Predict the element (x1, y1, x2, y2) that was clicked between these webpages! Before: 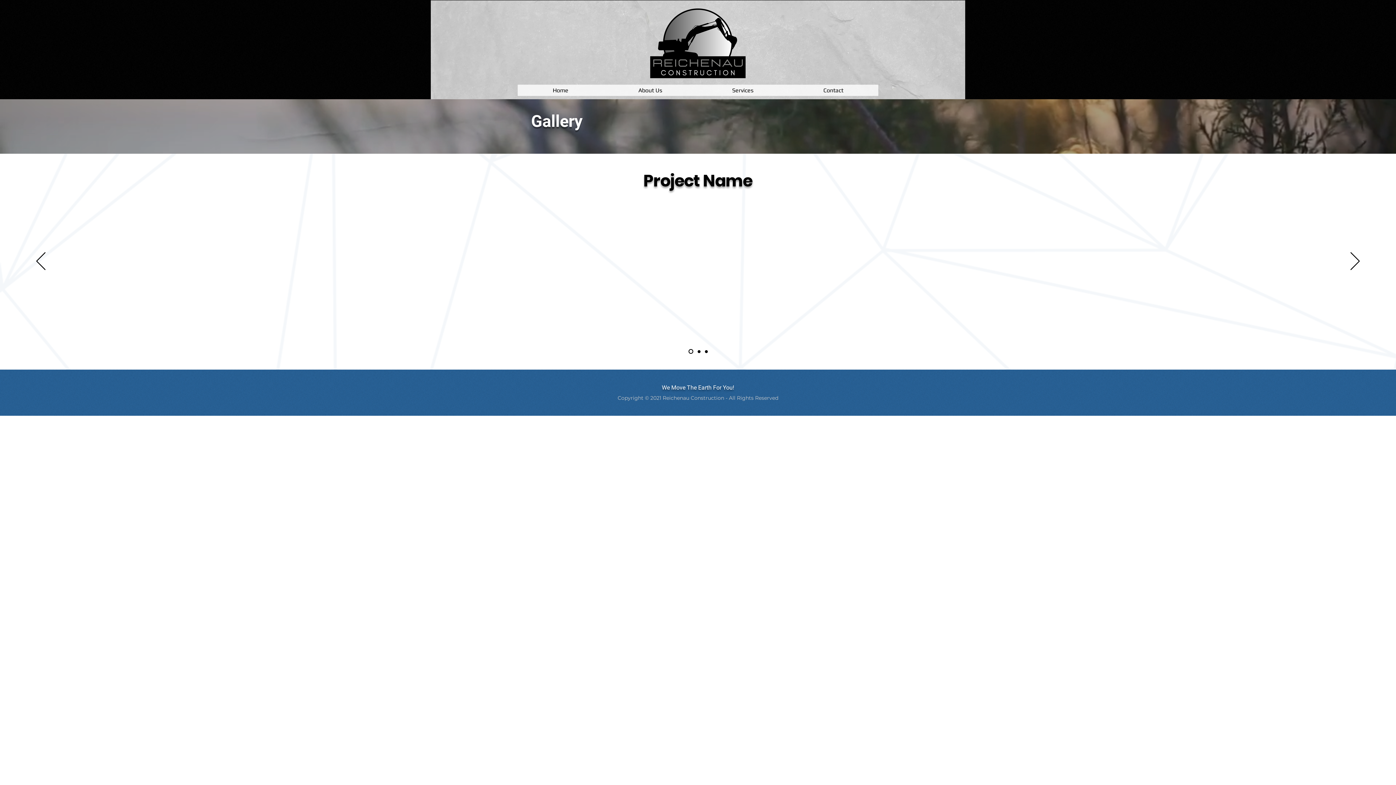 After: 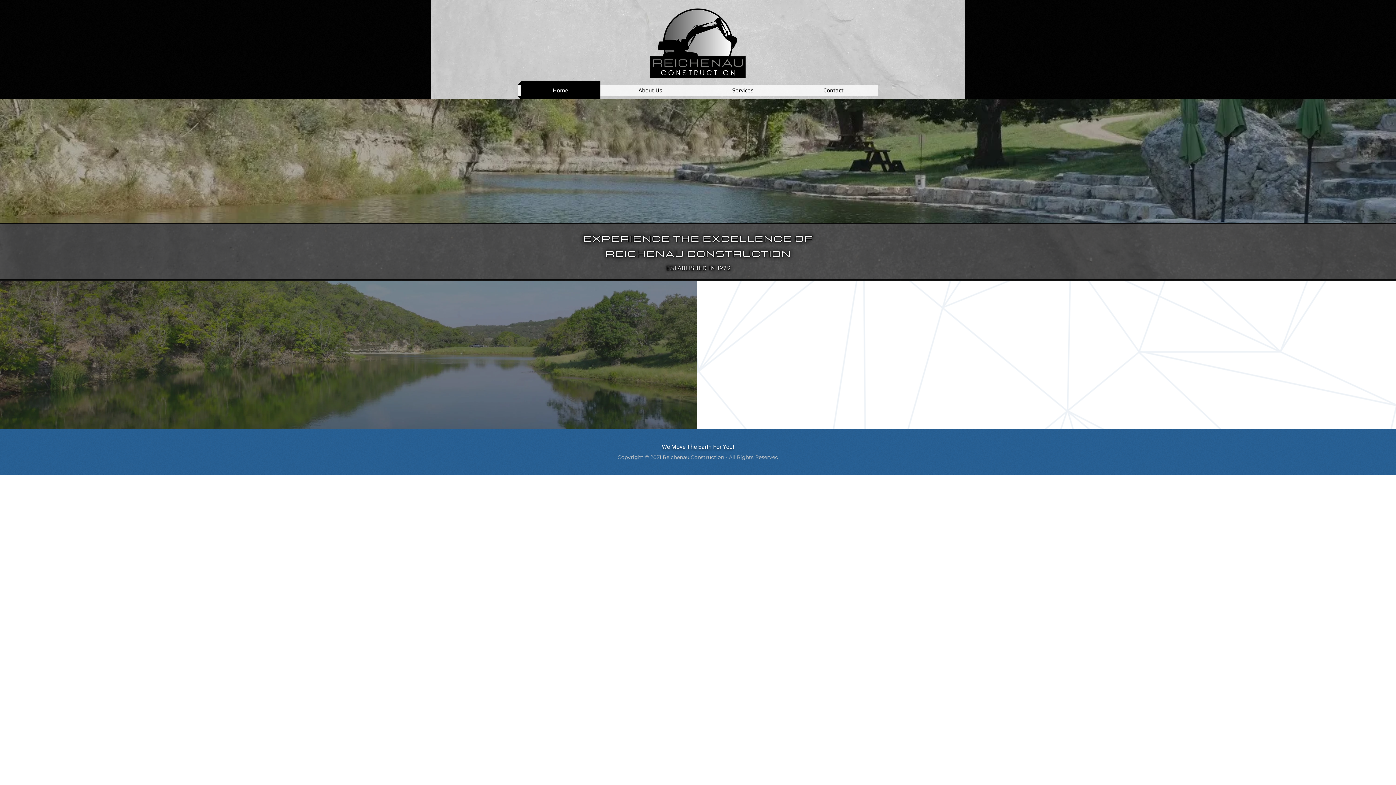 Action: bbox: (688, 349, 693, 354) label: Slide  1